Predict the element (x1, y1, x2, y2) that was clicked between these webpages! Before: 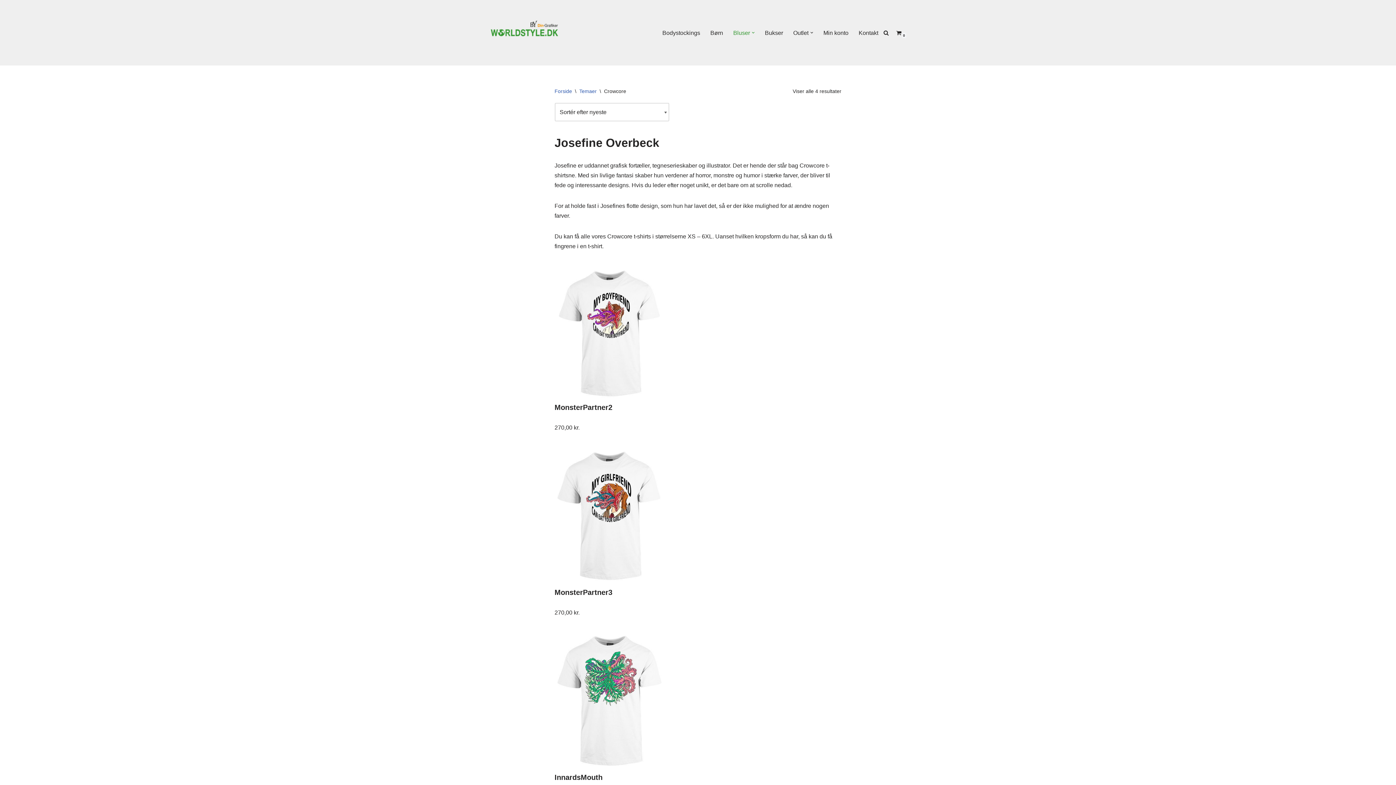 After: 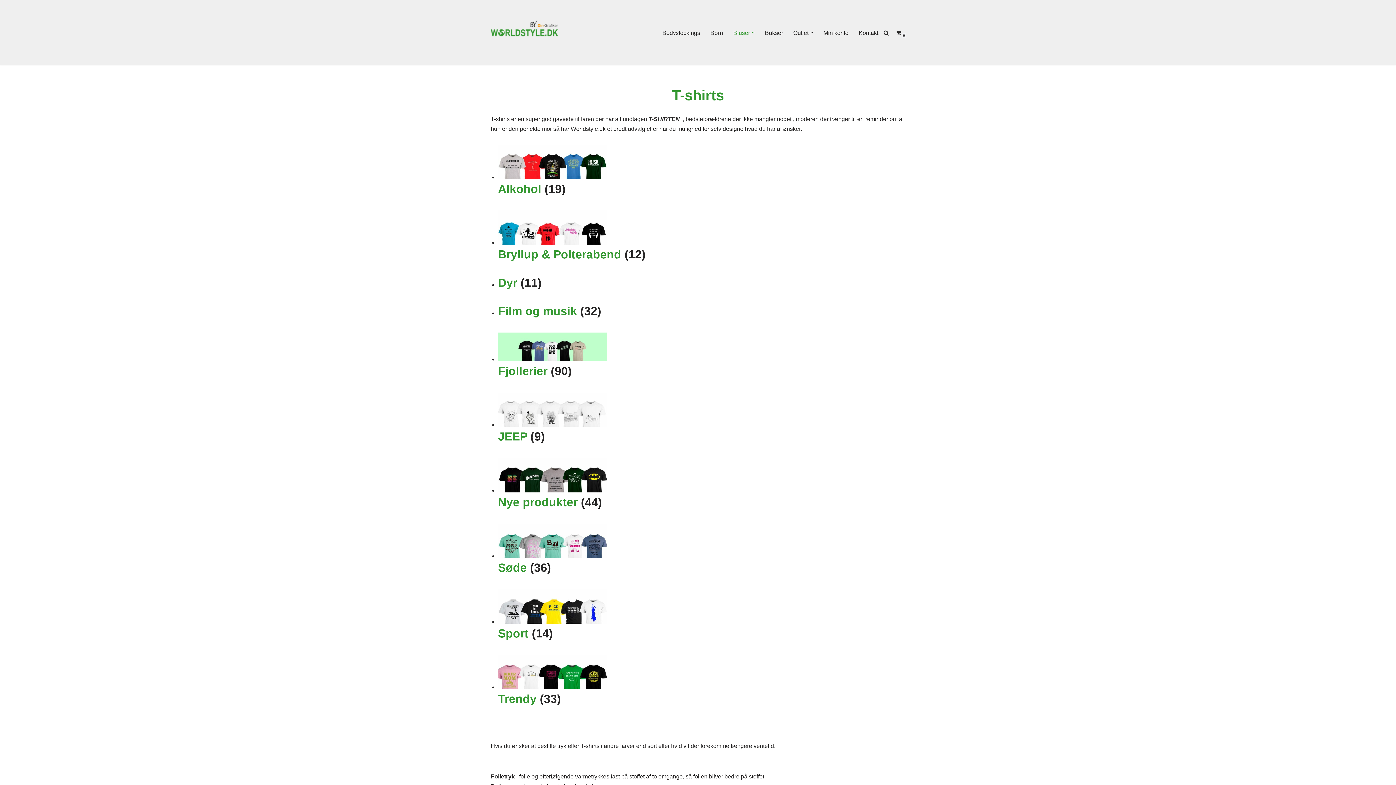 Action: label: Bluser bbox: (733, 28, 750, 37)